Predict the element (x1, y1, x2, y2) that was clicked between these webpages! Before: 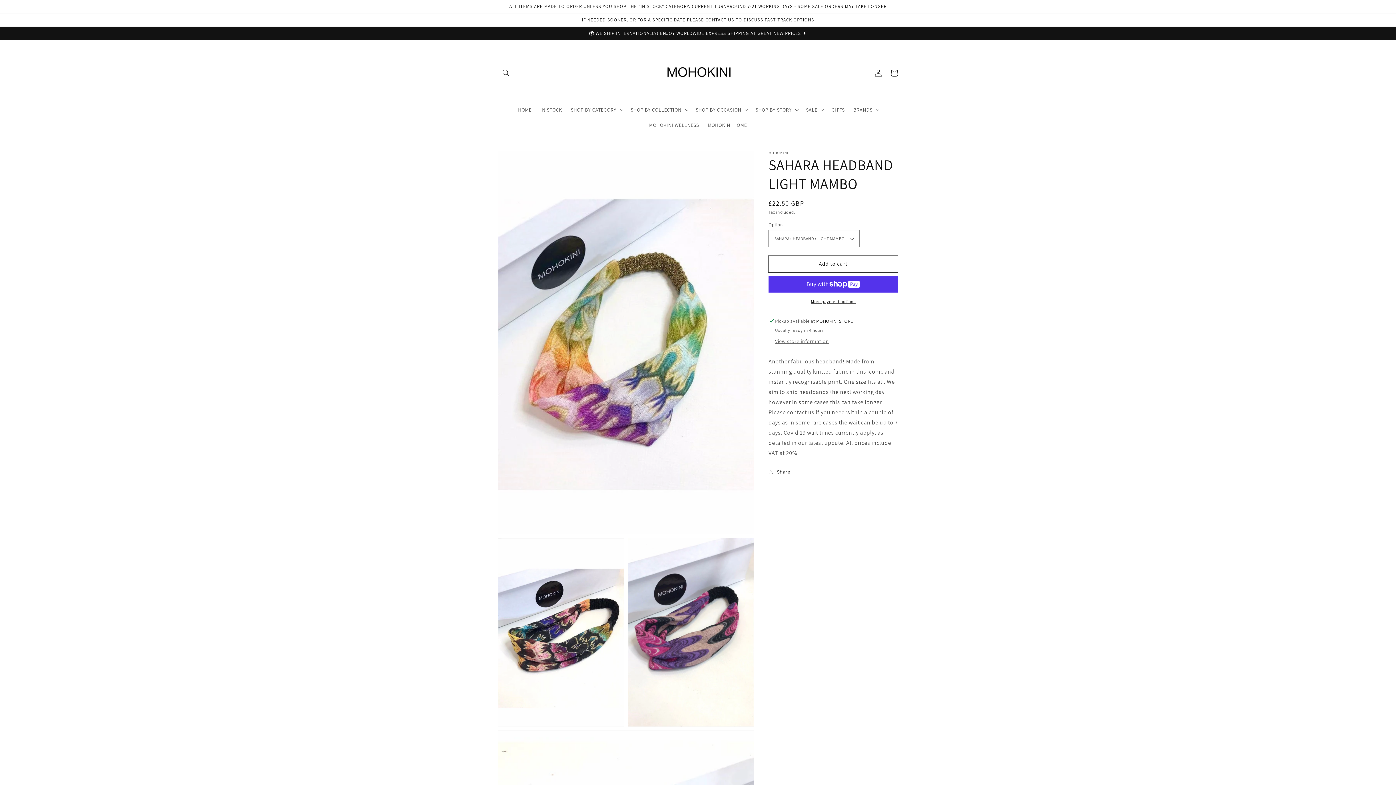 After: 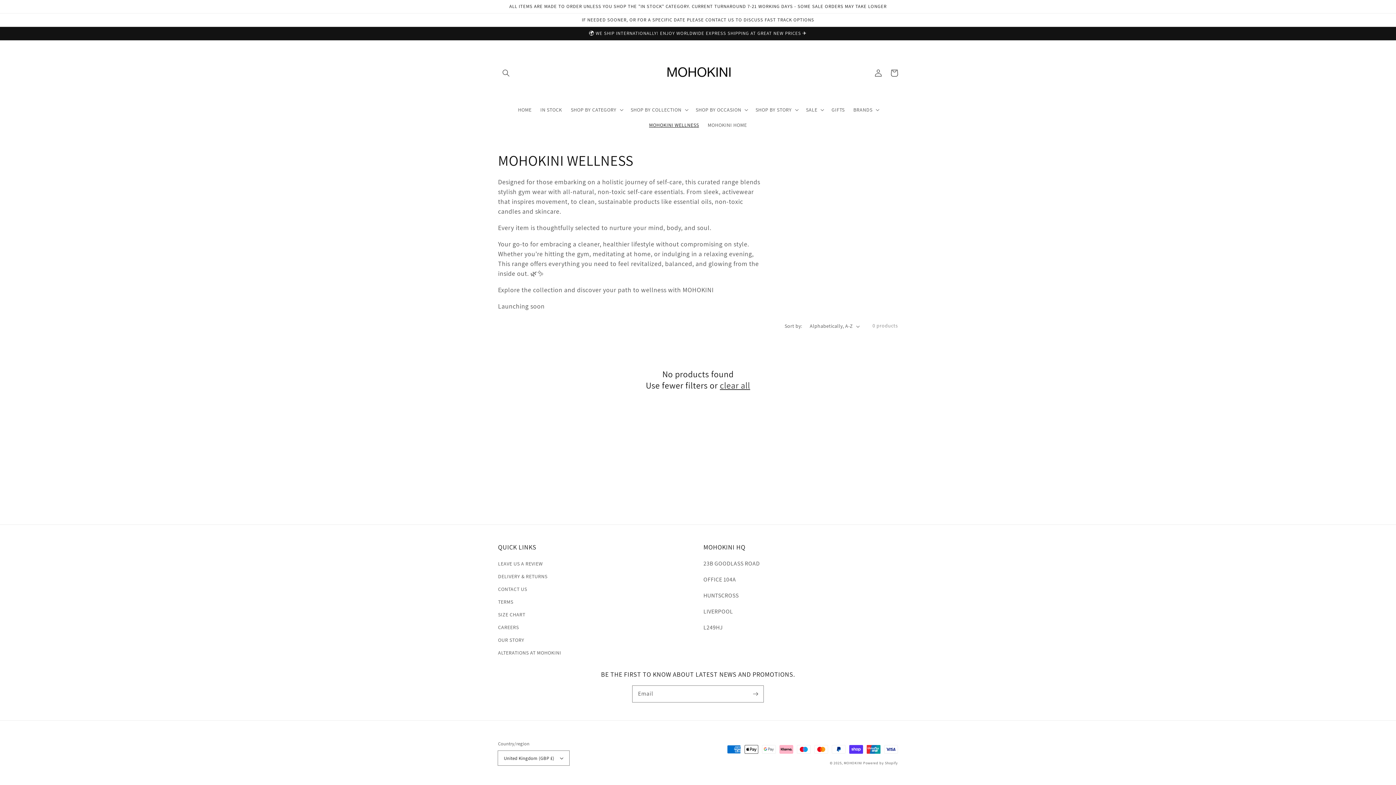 Action: label: MOHOKINI WELLNESS bbox: (644, 117, 703, 132)